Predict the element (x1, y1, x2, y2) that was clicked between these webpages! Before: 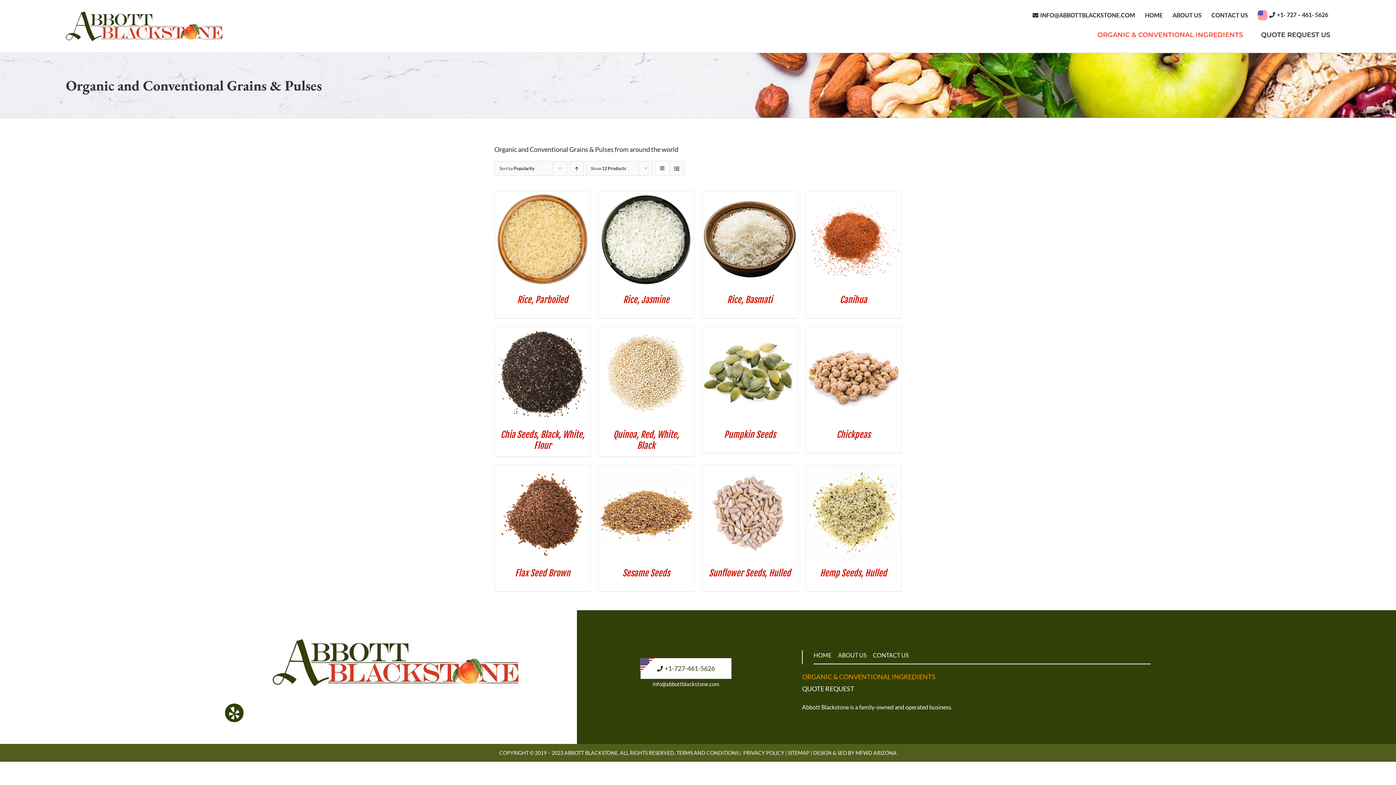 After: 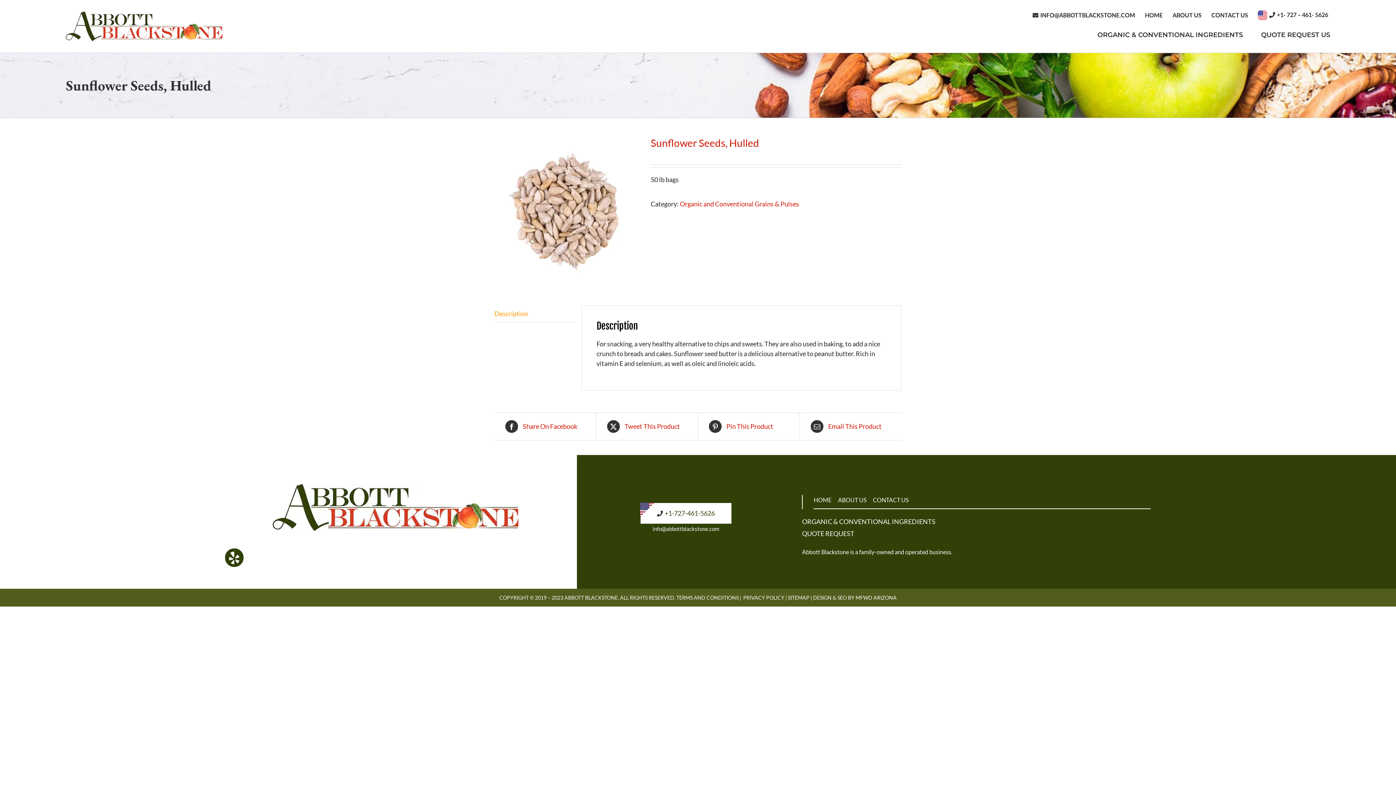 Action: label: Sunflower Seeds, Hulled bbox: (709, 568, 790, 578)